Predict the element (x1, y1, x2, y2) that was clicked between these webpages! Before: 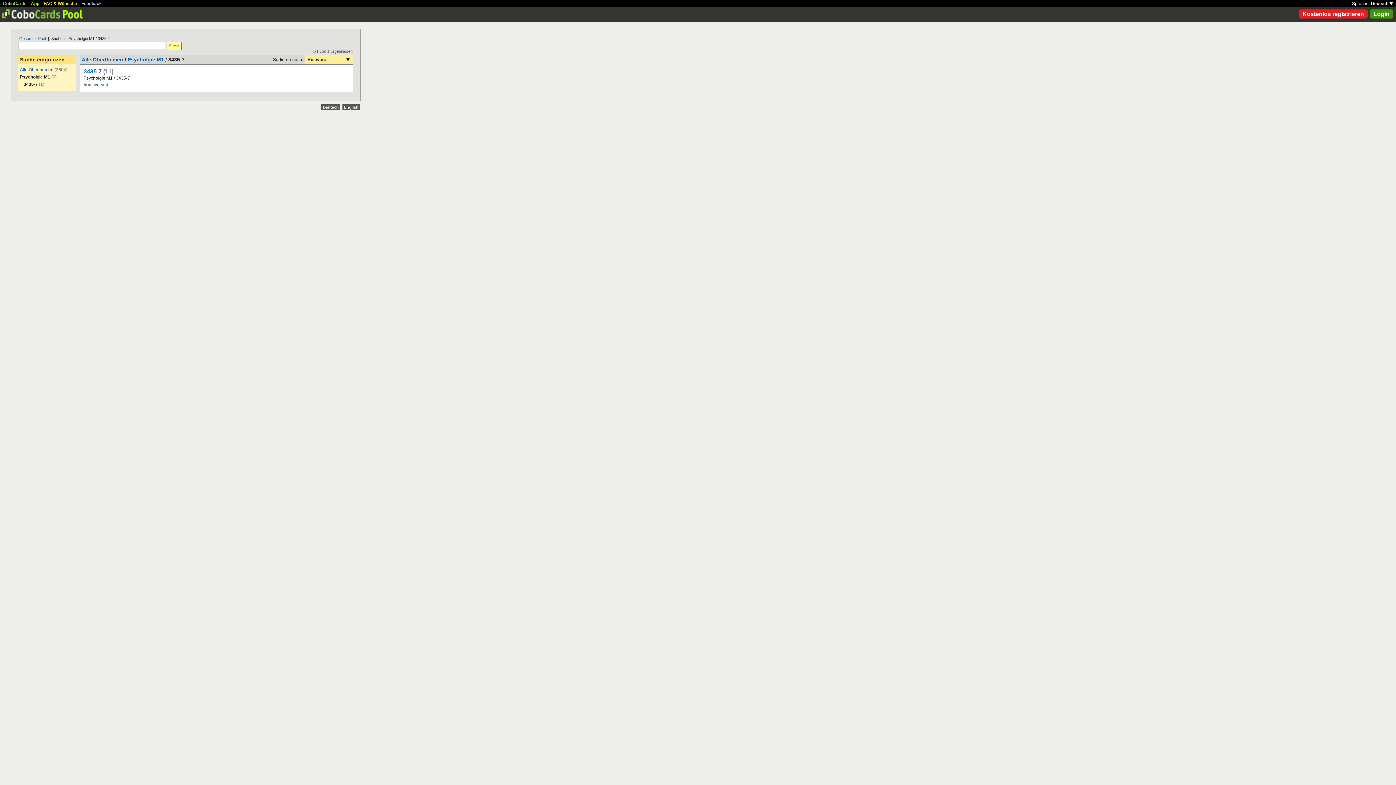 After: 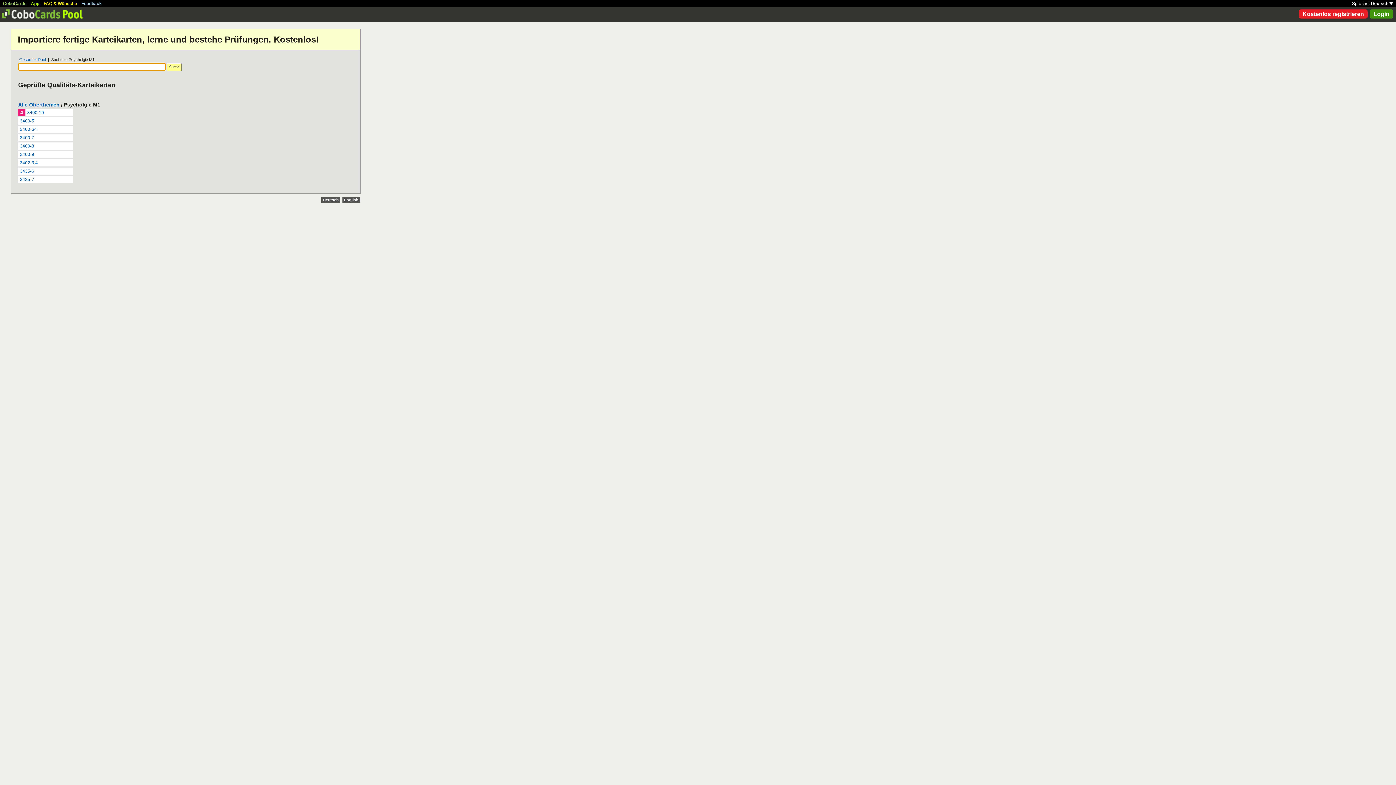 Action: bbox: (127, 56, 164, 62) label: Psycholgie M1